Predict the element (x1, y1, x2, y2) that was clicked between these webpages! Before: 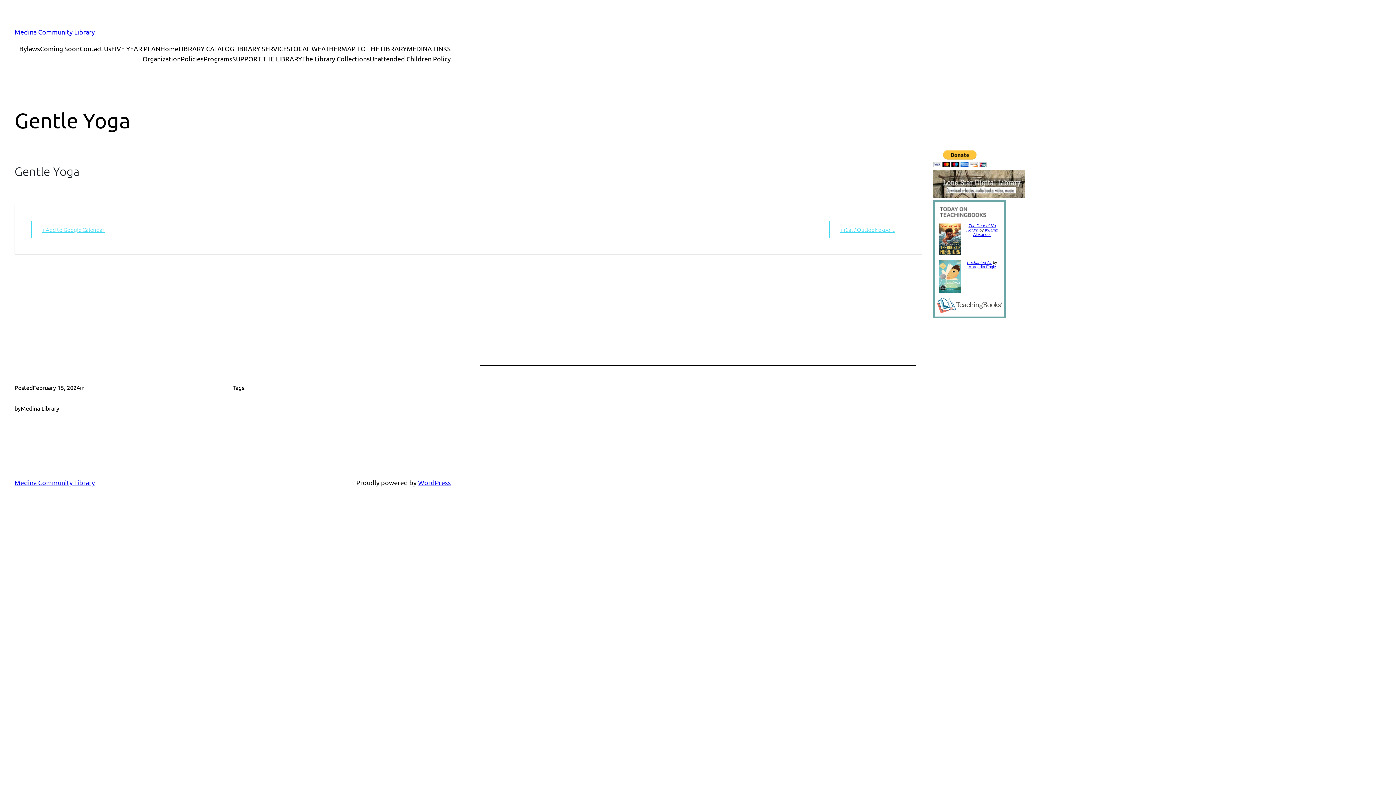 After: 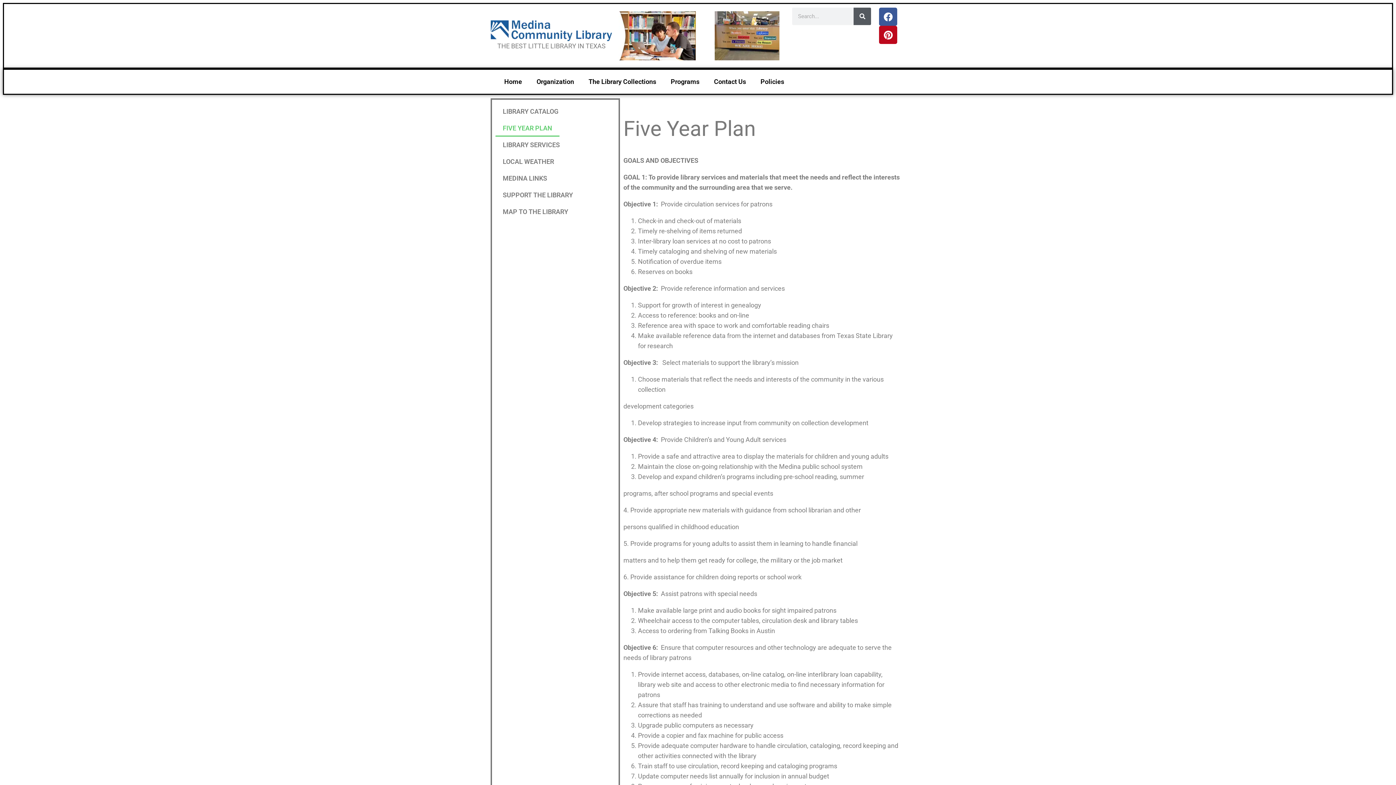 Action: bbox: (111, 43, 160, 53) label: FIVE YEAR PLAN